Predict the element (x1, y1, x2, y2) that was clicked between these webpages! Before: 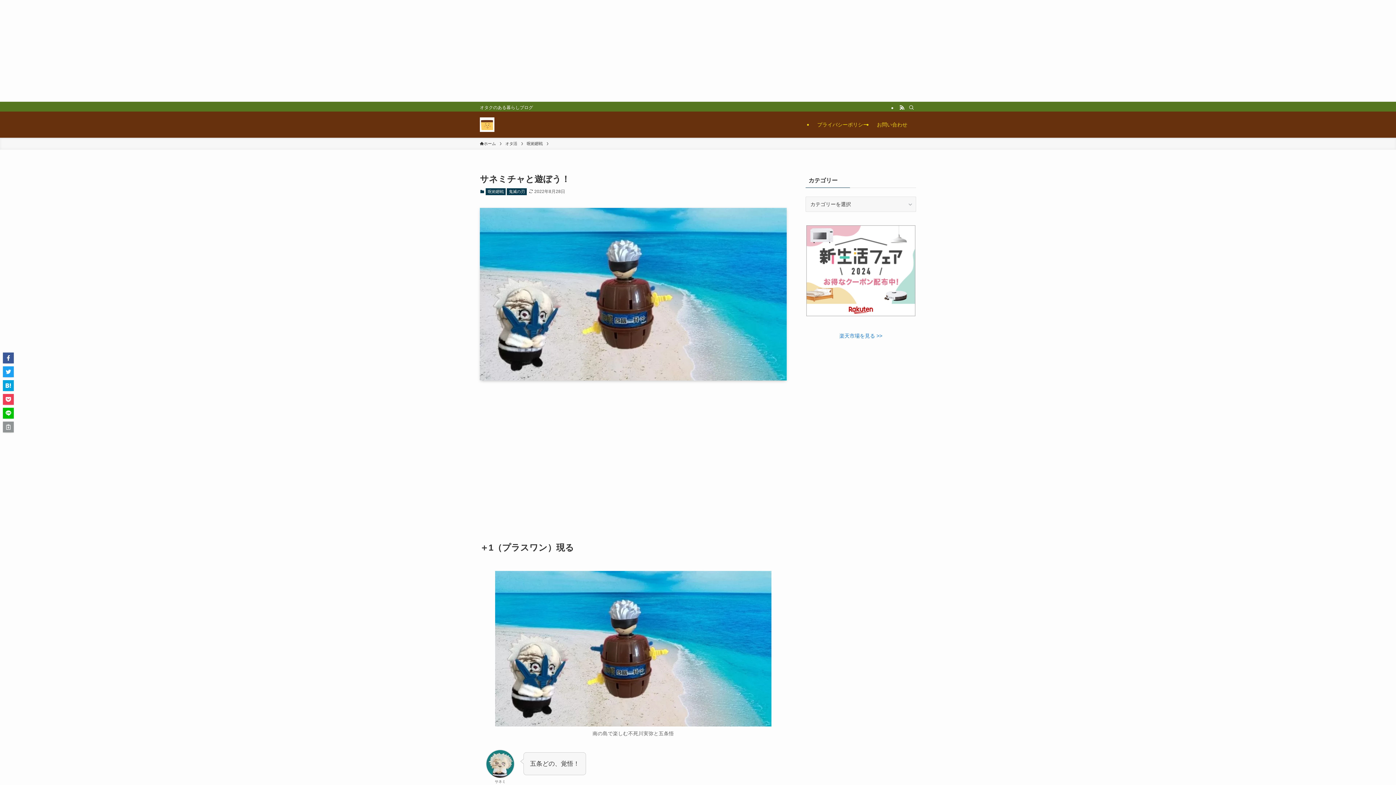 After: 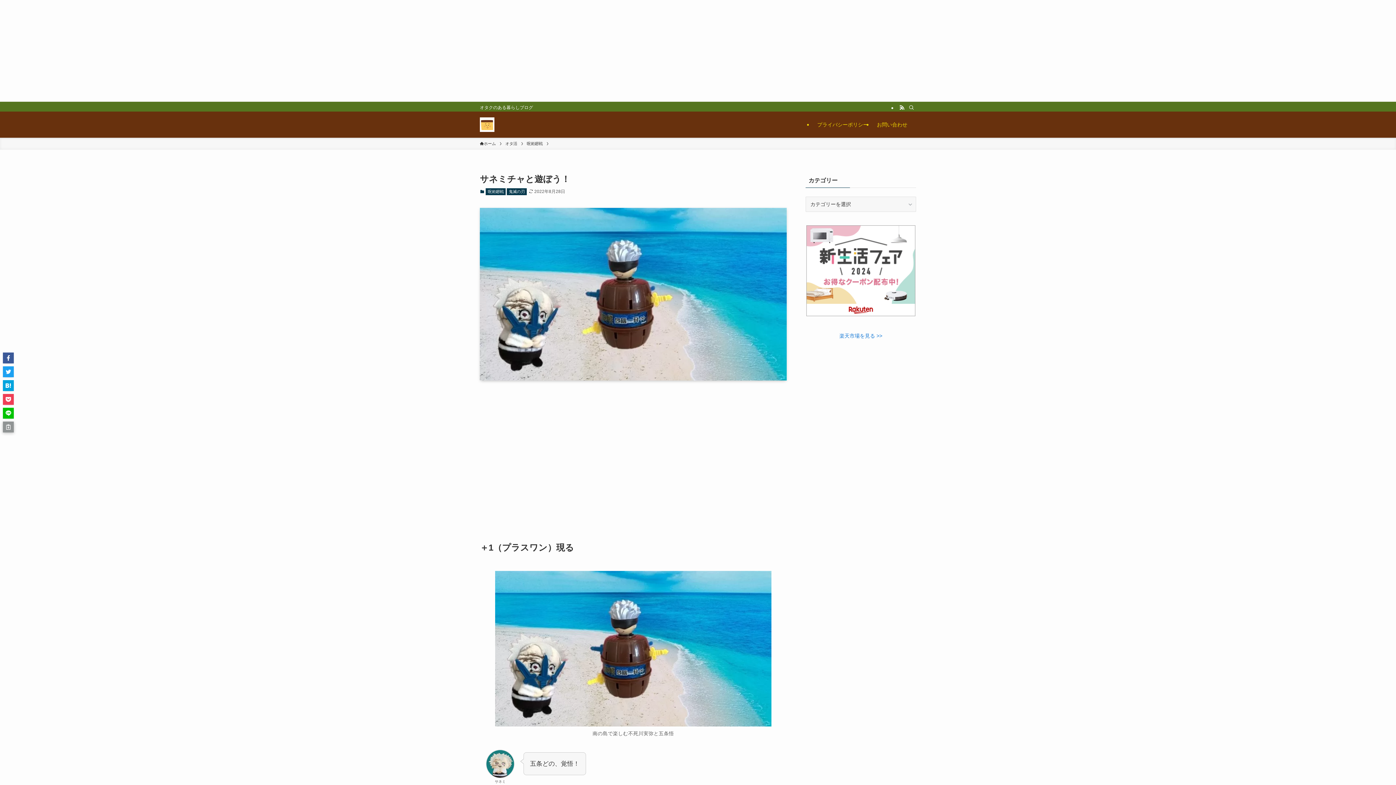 Action: bbox: (2, 421, 13, 432)